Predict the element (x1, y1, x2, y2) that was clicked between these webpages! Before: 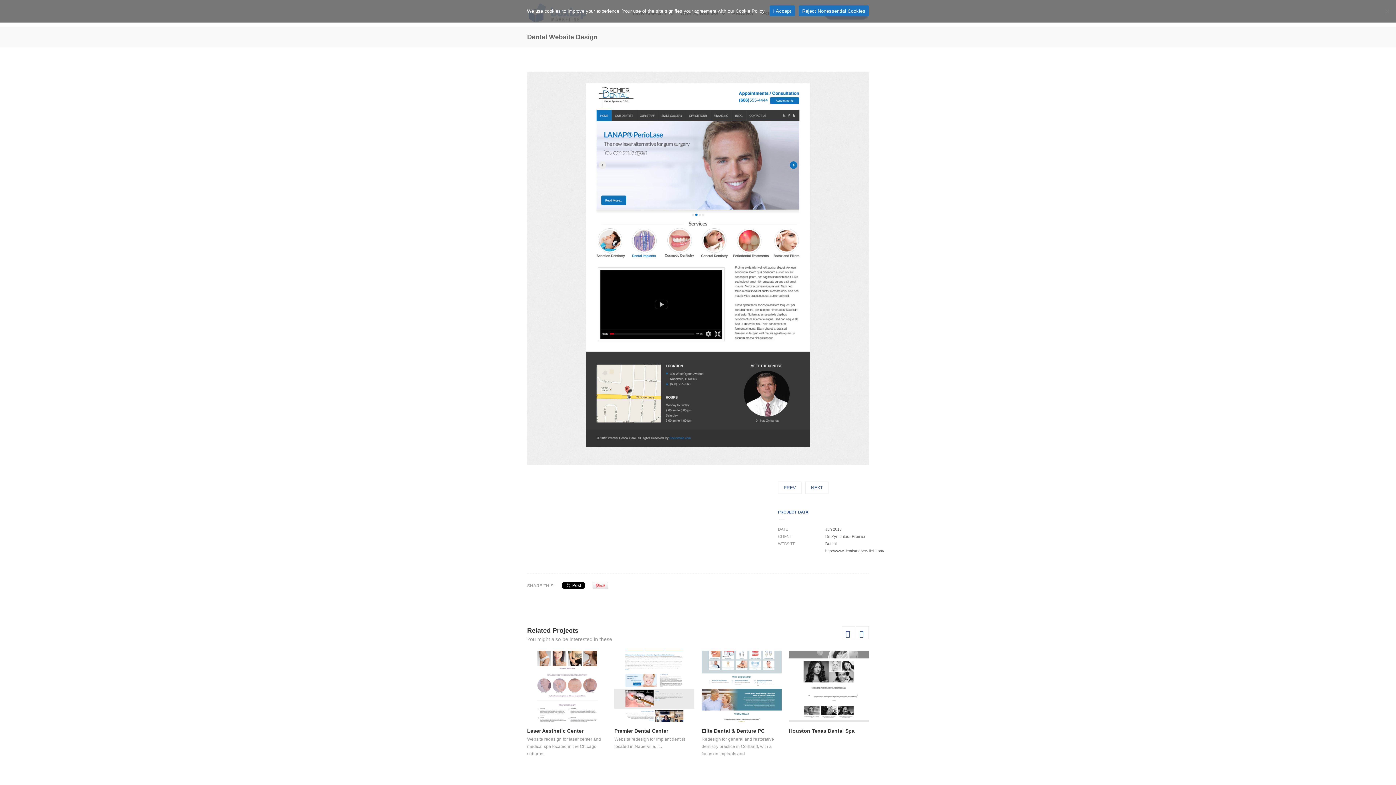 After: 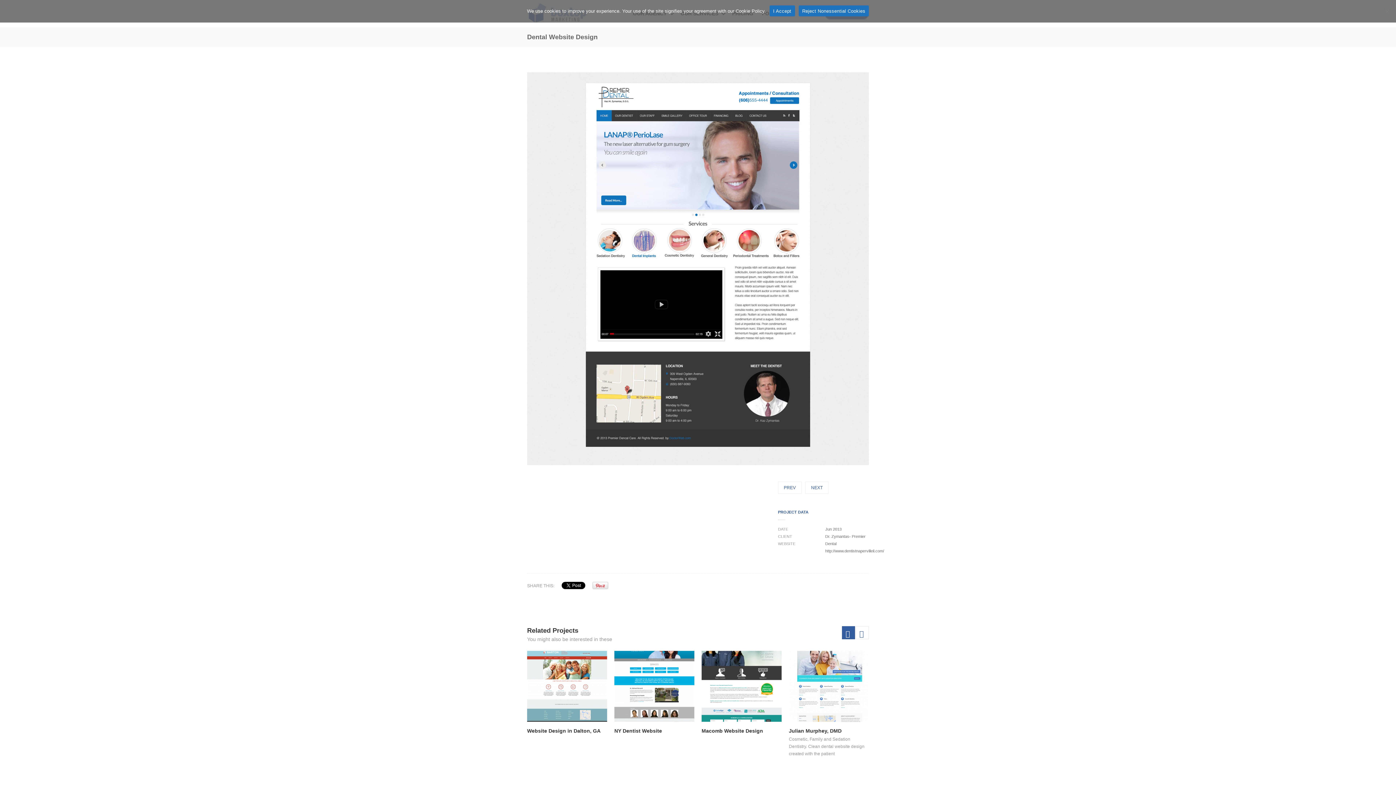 Action: bbox: (842, 626, 855, 639)